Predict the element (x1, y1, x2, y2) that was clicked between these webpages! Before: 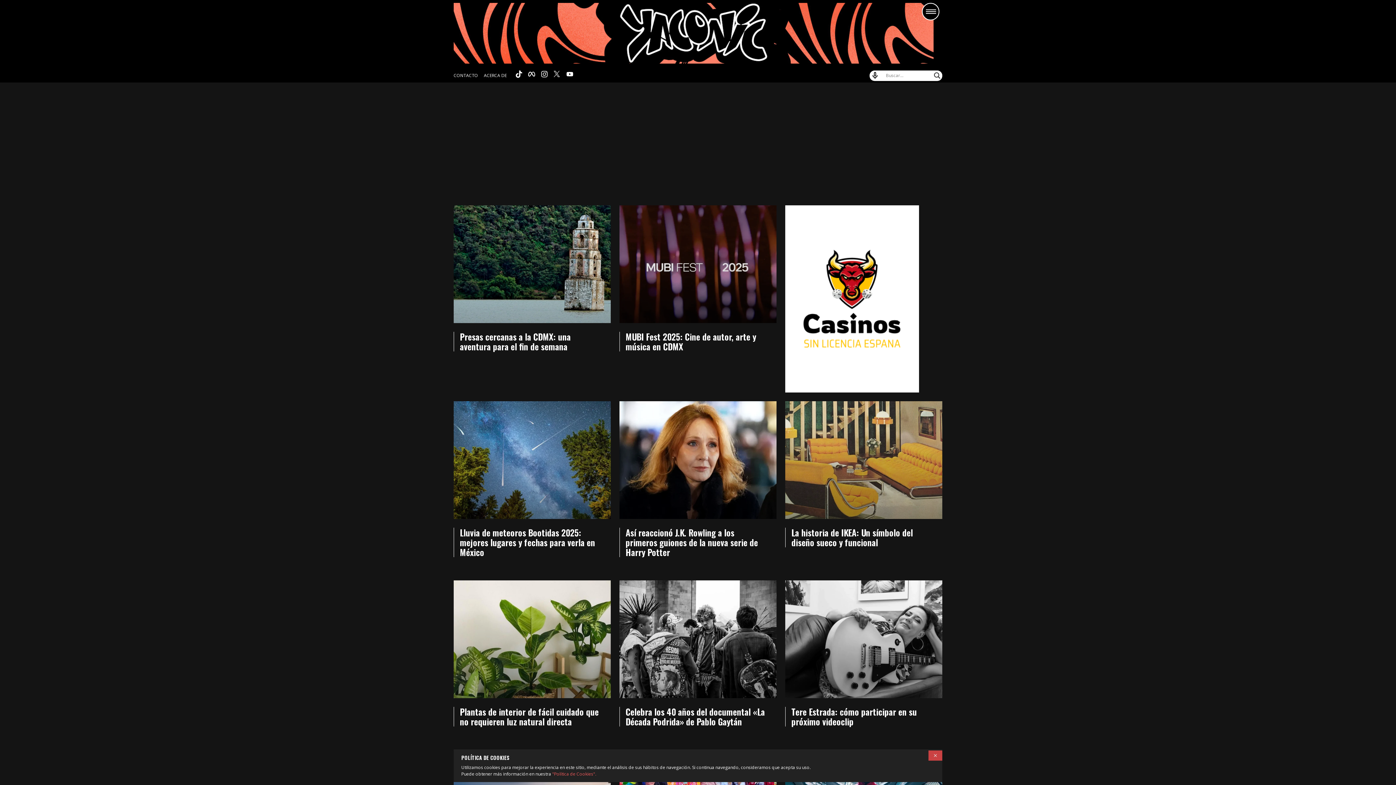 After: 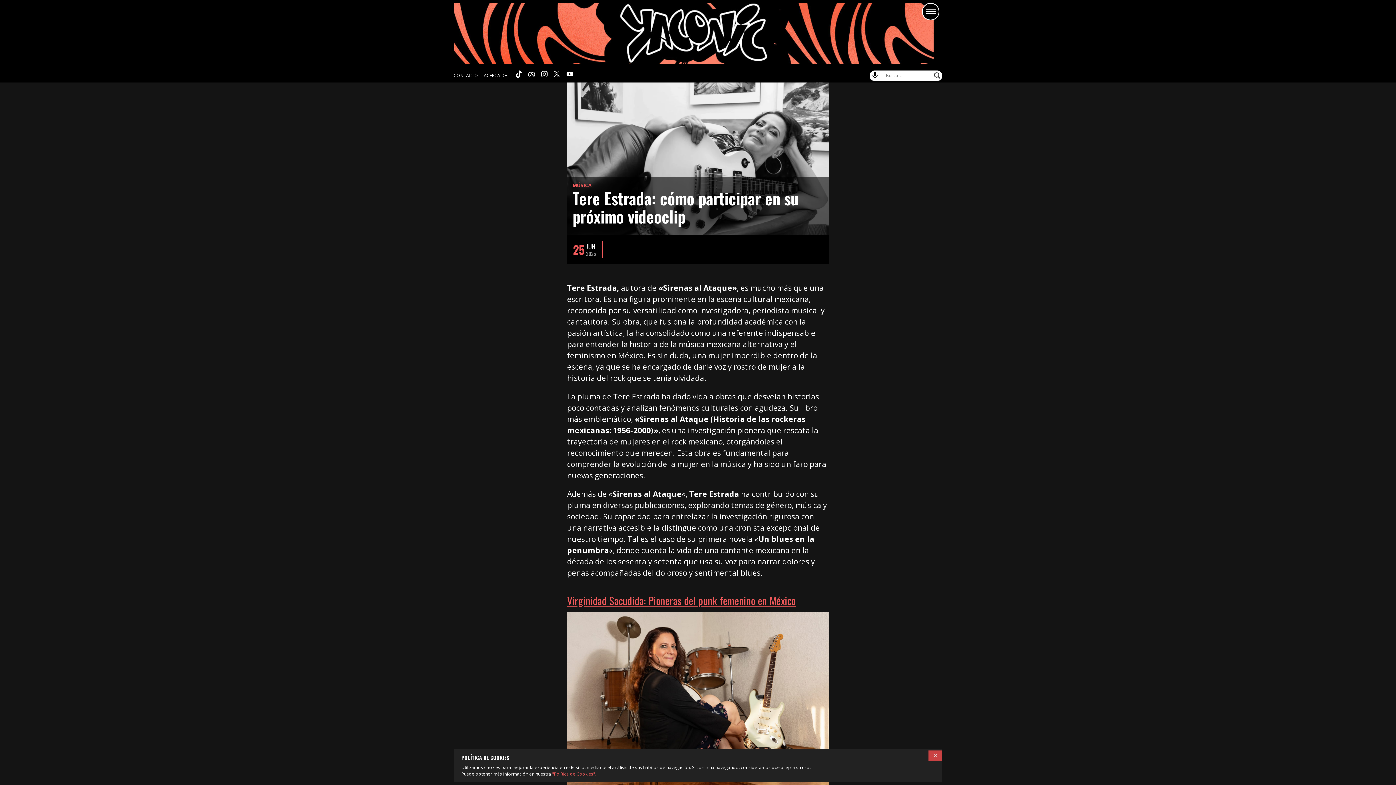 Action: bbox: (785, 580, 942, 741) label: Tere Estrada: cómo participar en su próximo videoclip